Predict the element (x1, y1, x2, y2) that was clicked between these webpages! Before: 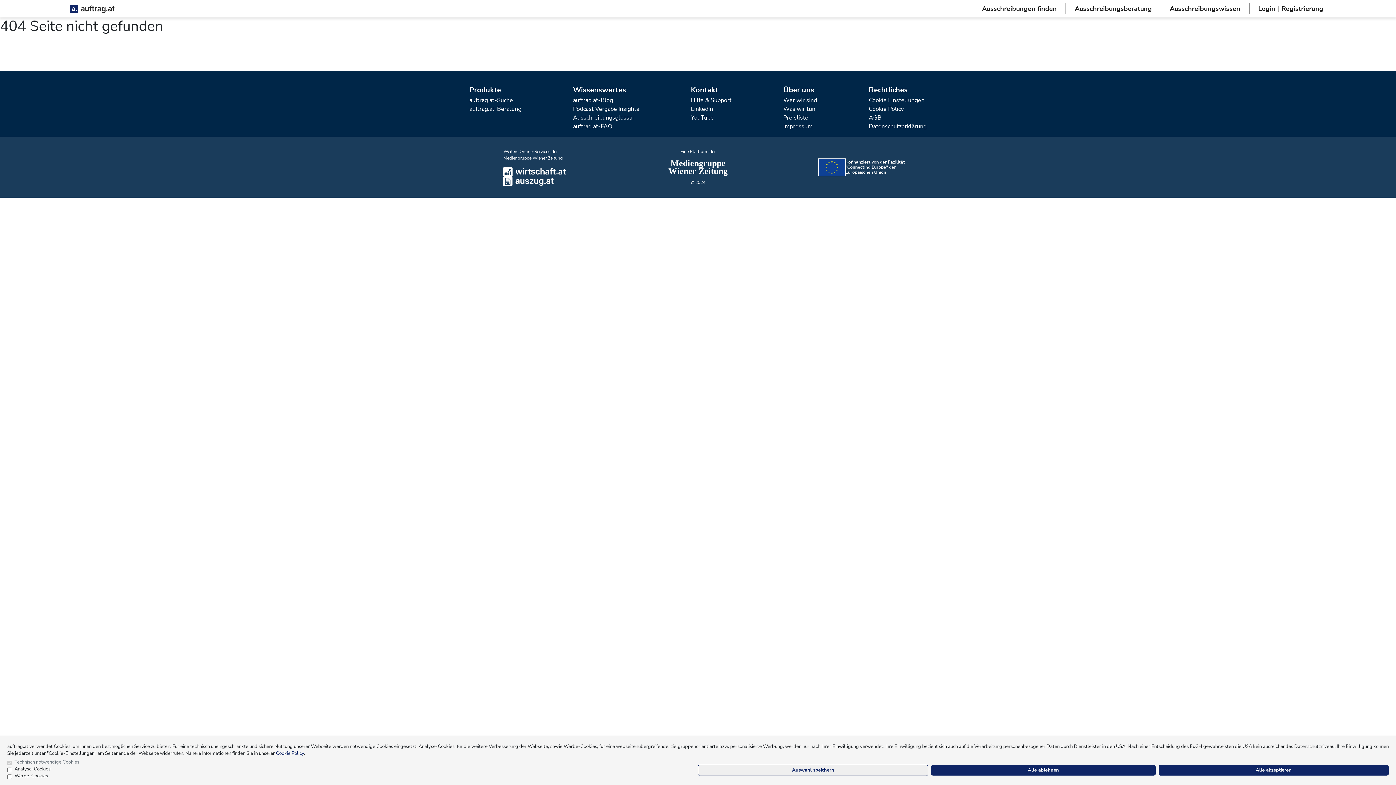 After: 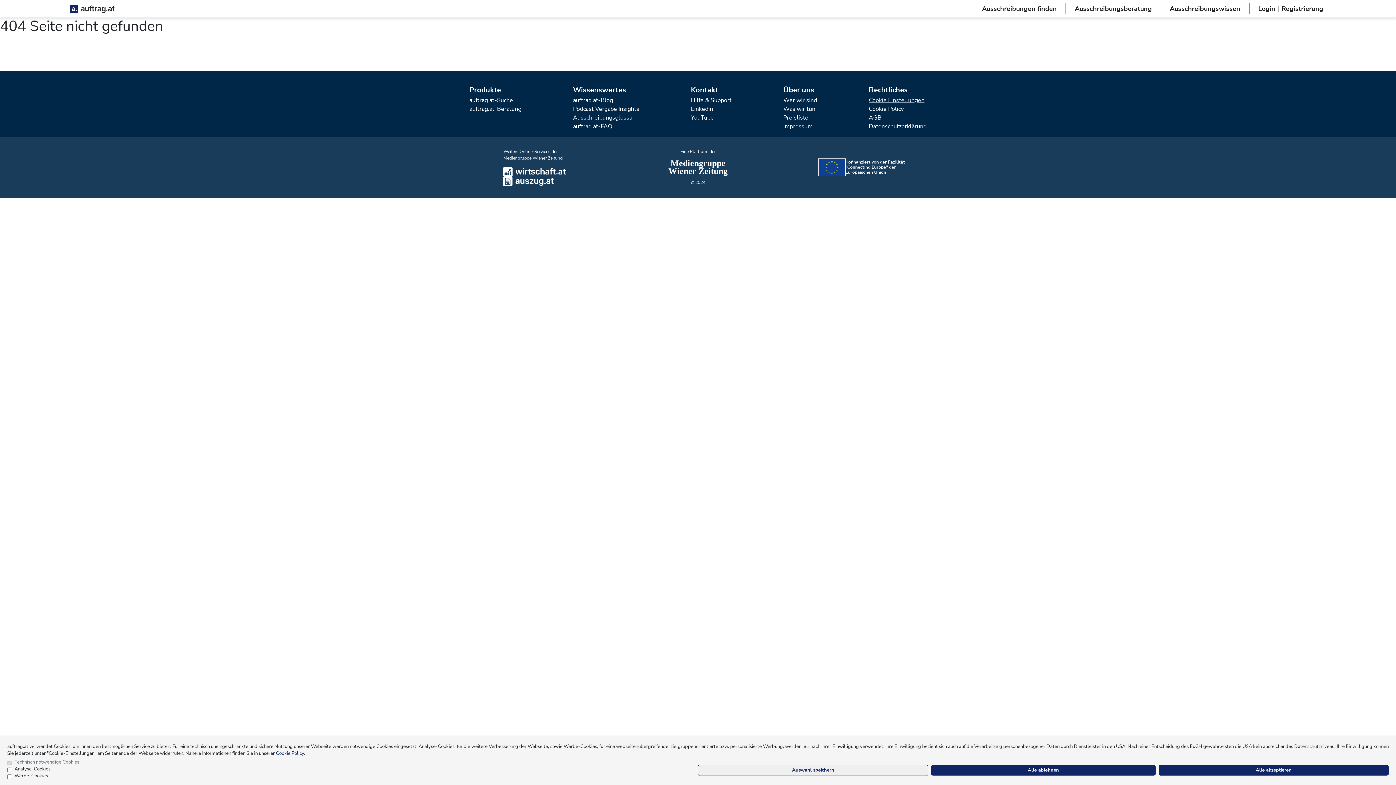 Action: label: Cookie Einstellungen bbox: (869, 96, 924, 104)